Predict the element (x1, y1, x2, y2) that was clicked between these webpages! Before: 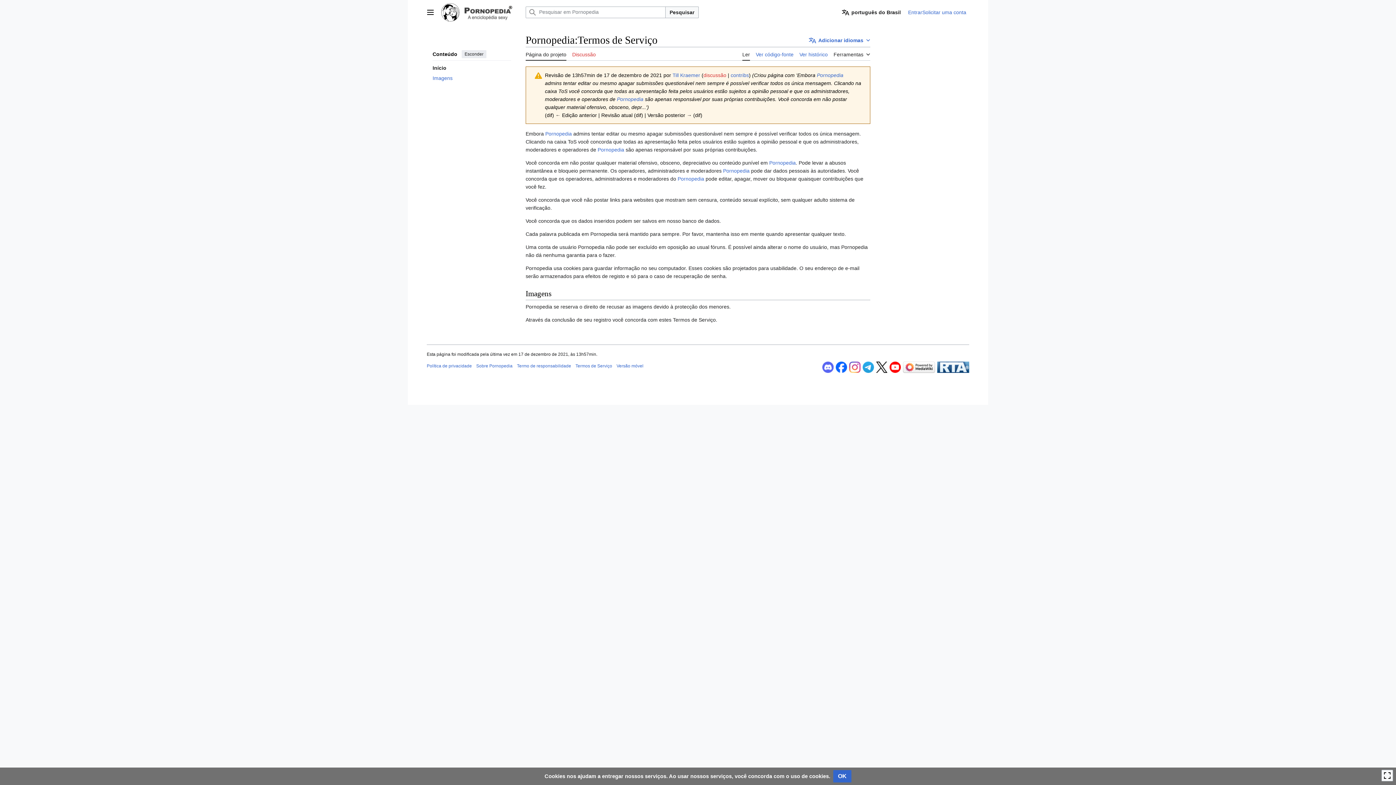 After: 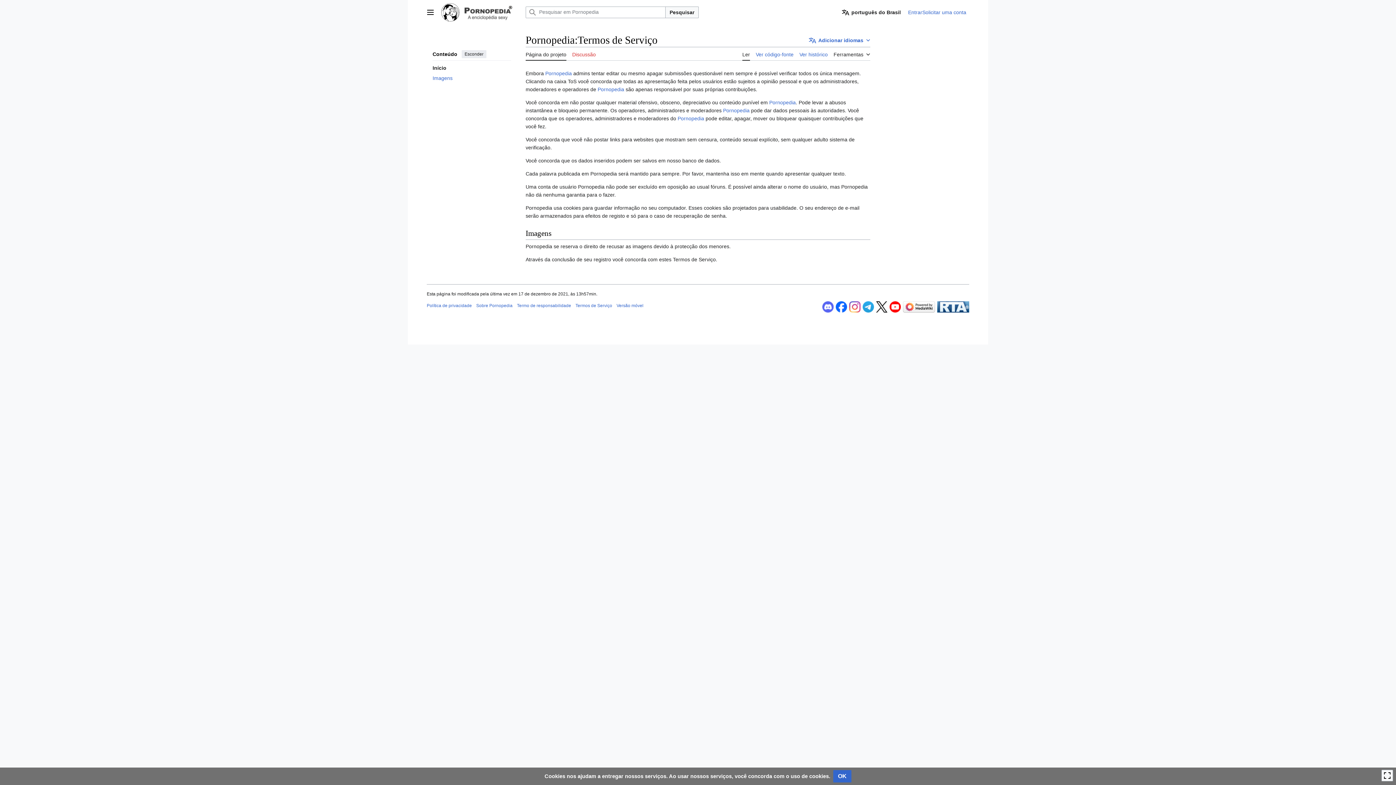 Action: label: Termos de Serviço bbox: (575, 363, 612, 368)